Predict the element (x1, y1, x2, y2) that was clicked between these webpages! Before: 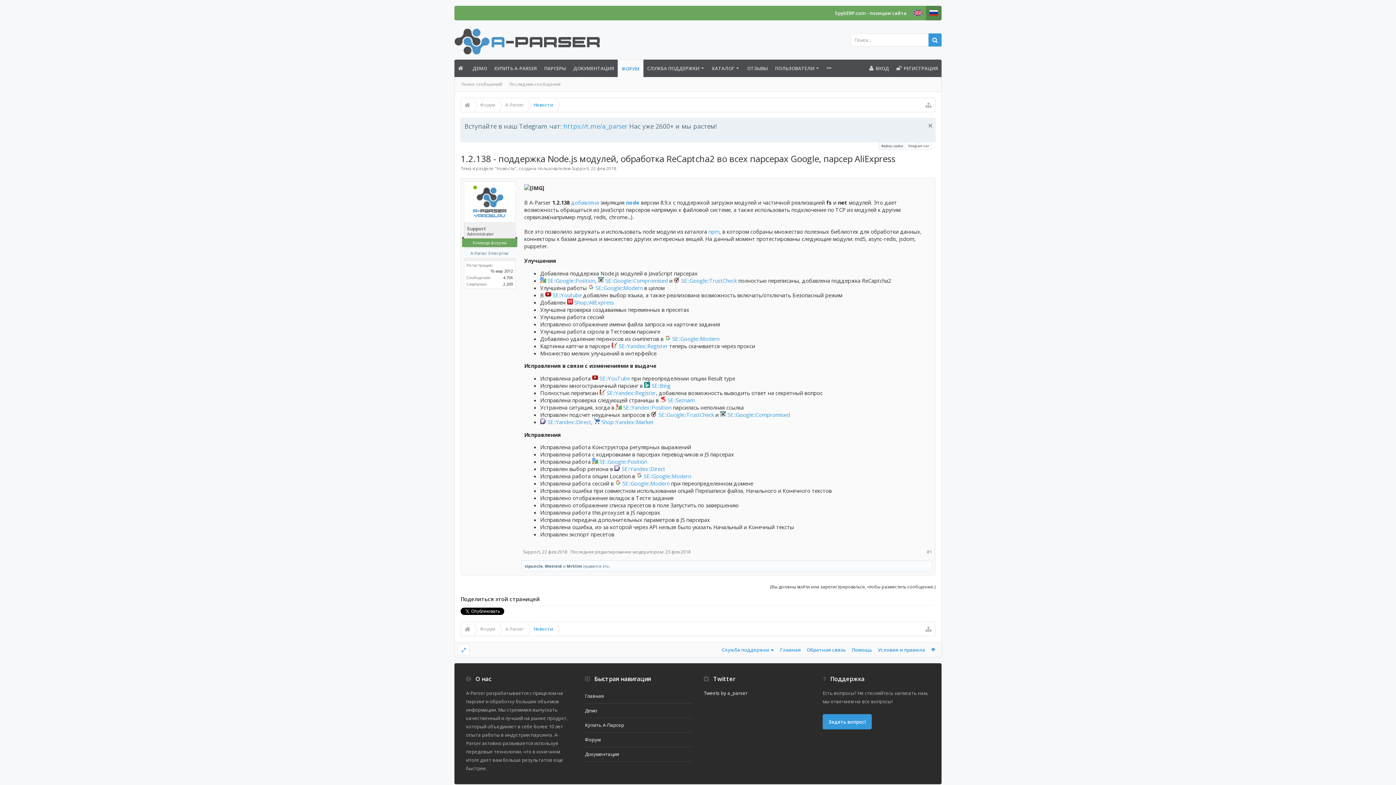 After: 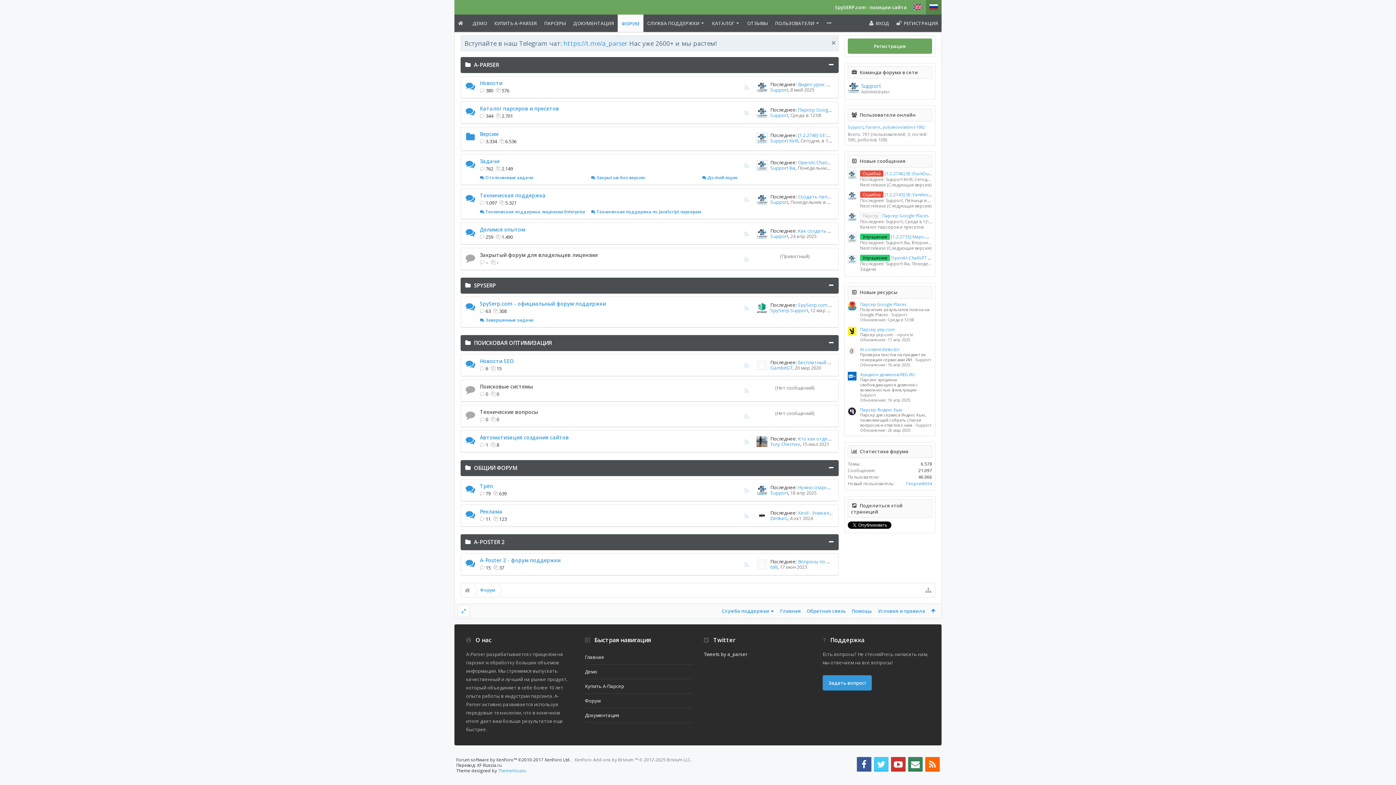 Action: bbox: (498, 98, 527, 112) label: A-Parser